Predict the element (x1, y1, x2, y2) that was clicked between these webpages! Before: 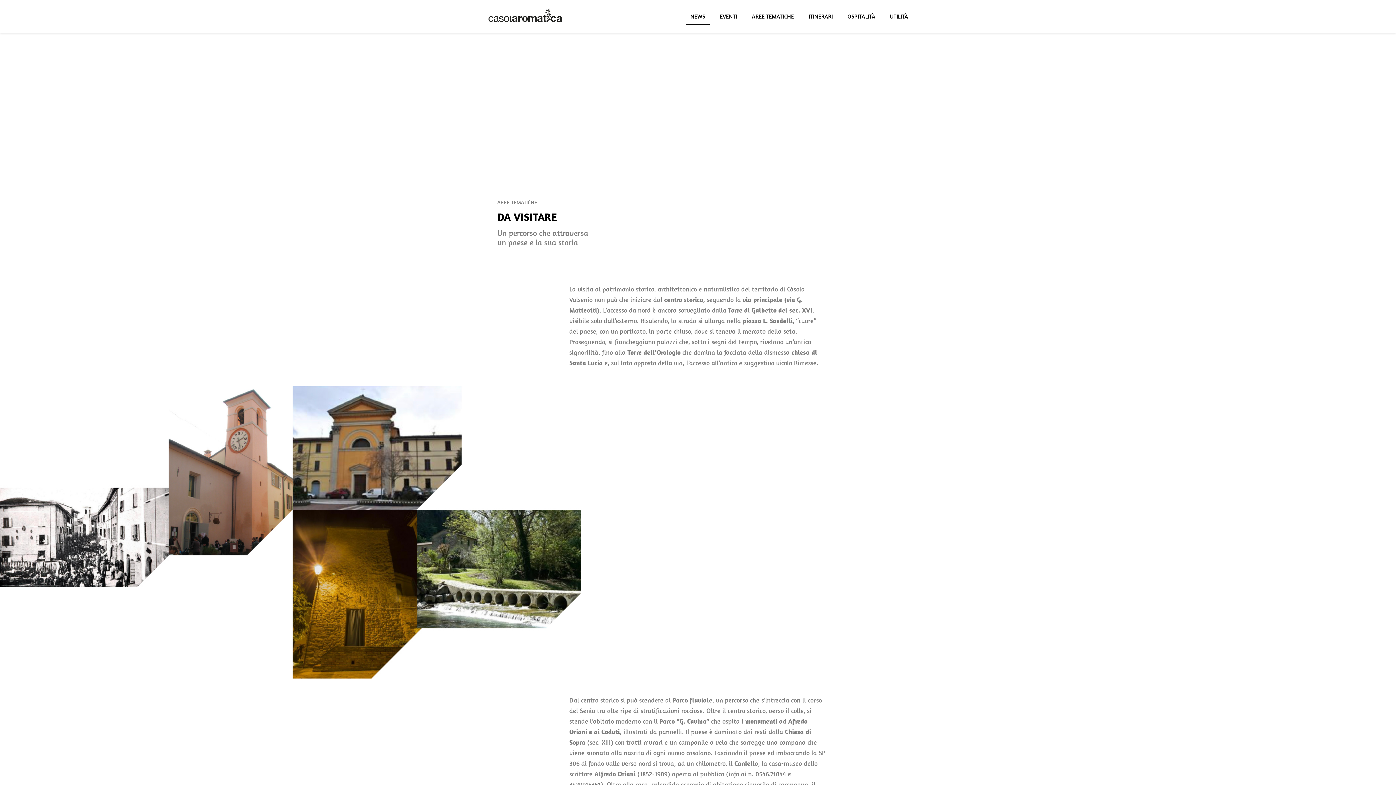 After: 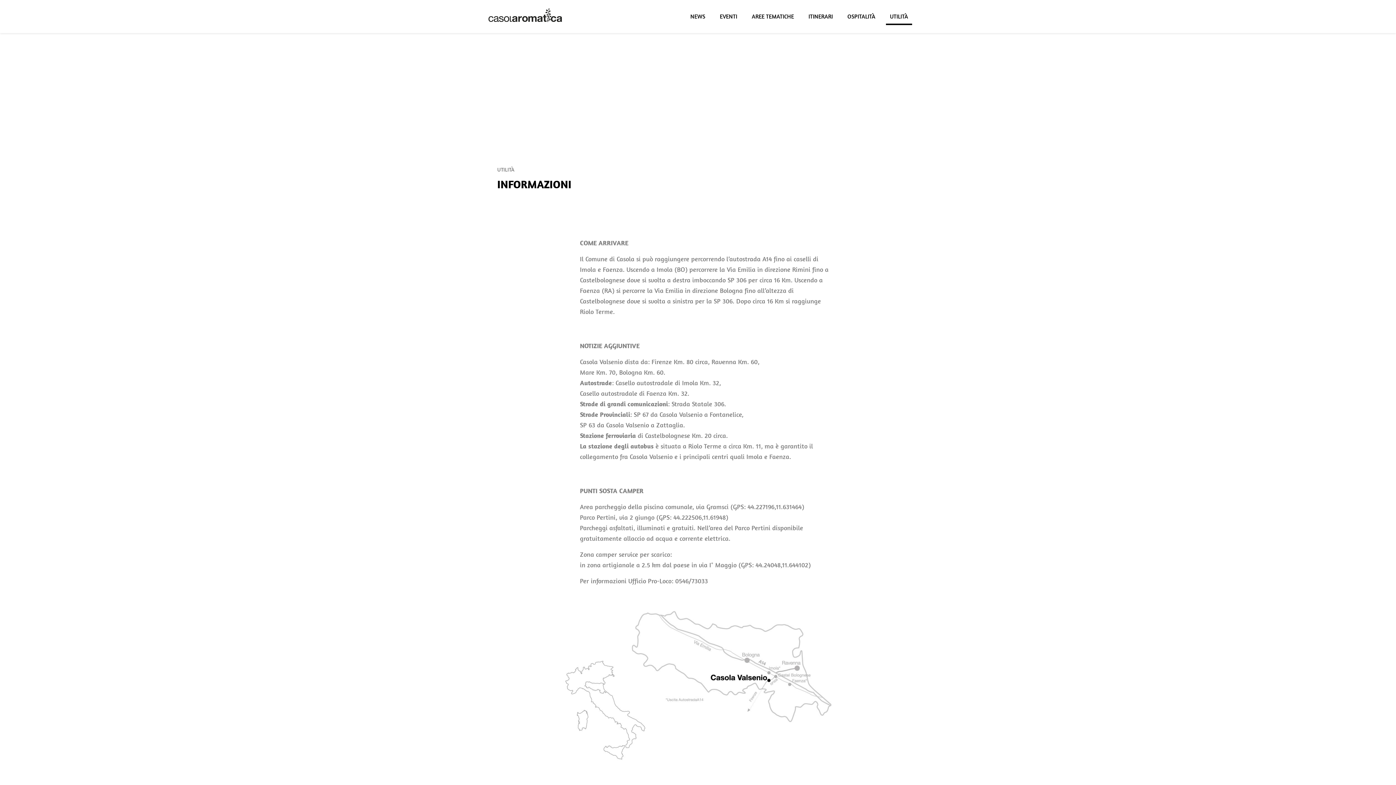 Action: label: UTILITÀ bbox: (882, 0, 915, 32)